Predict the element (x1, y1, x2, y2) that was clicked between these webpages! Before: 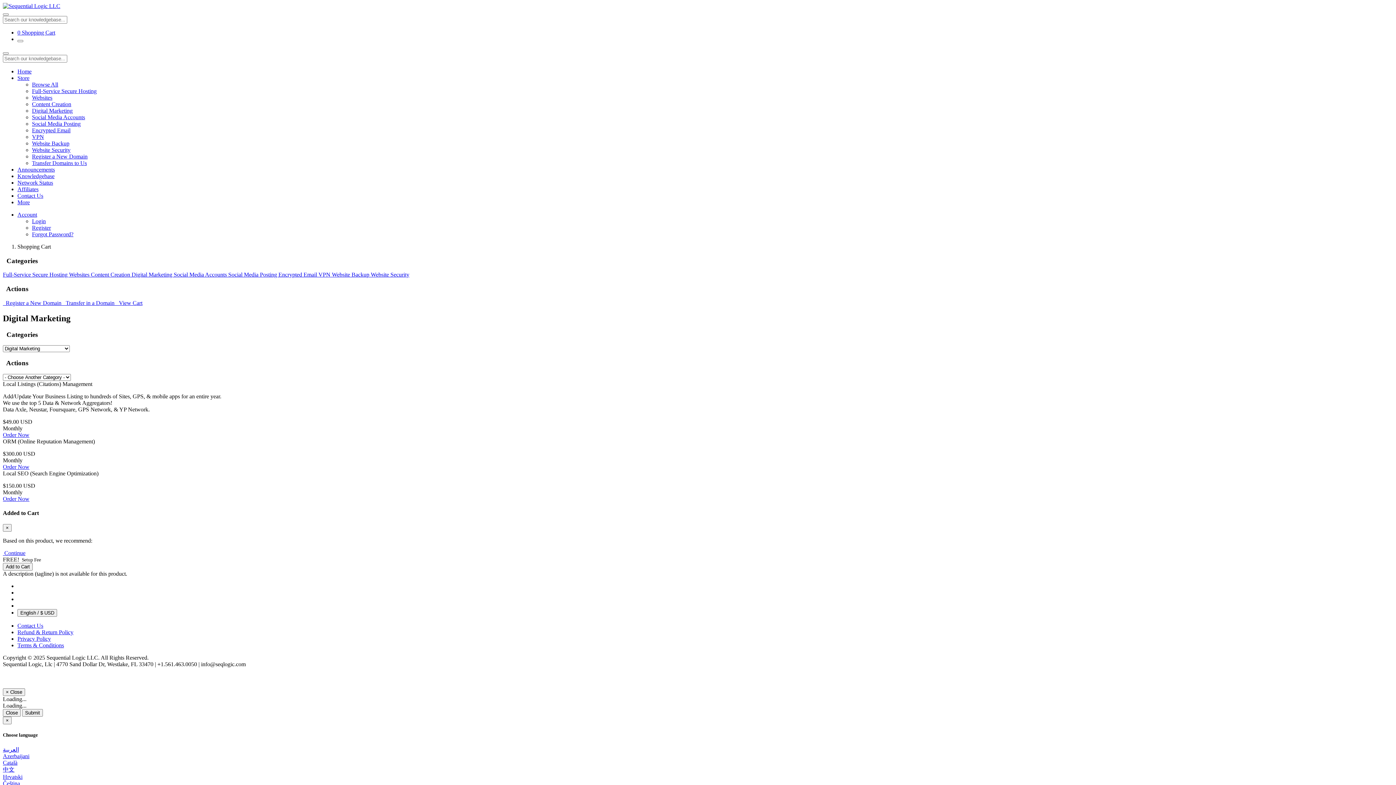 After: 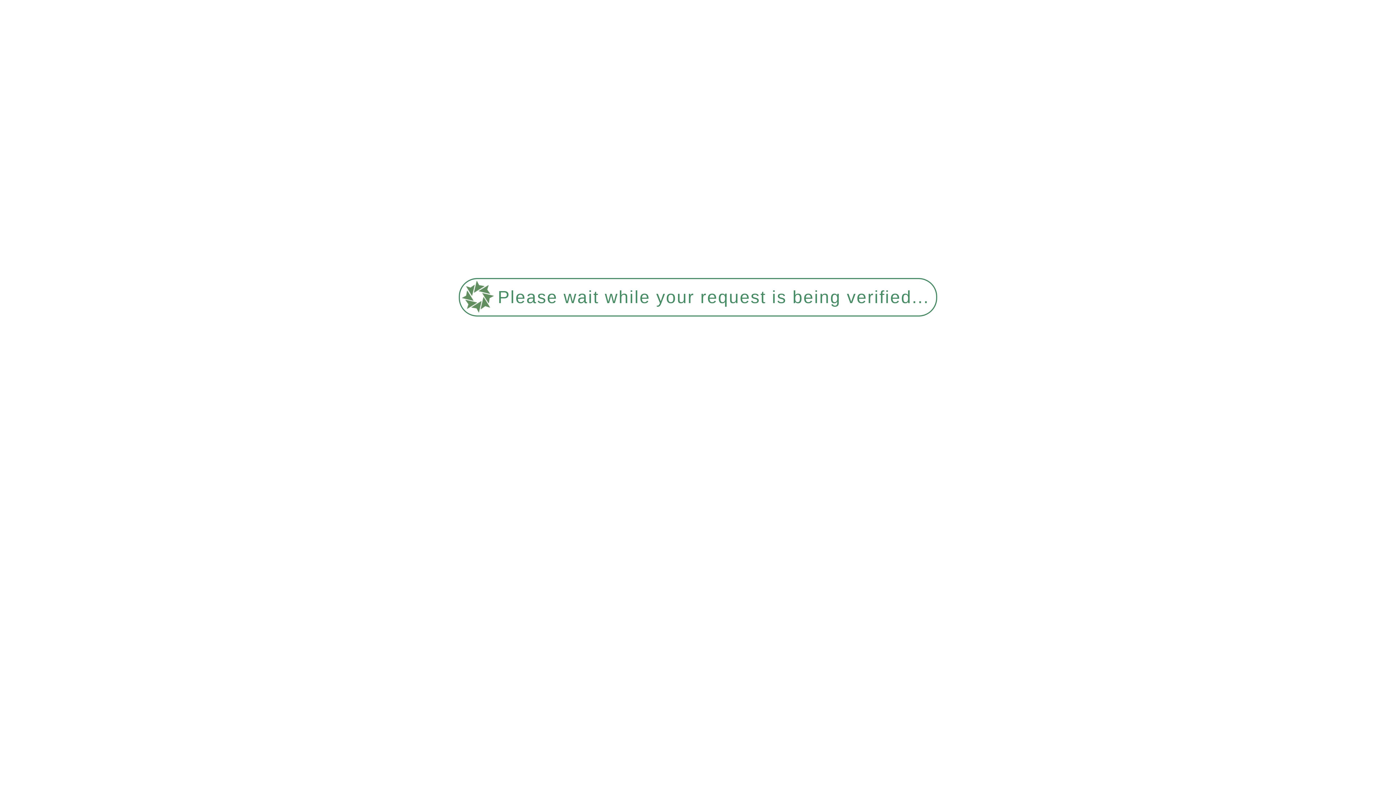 Action: bbox: (32, 133, 44, 140) label: VPN